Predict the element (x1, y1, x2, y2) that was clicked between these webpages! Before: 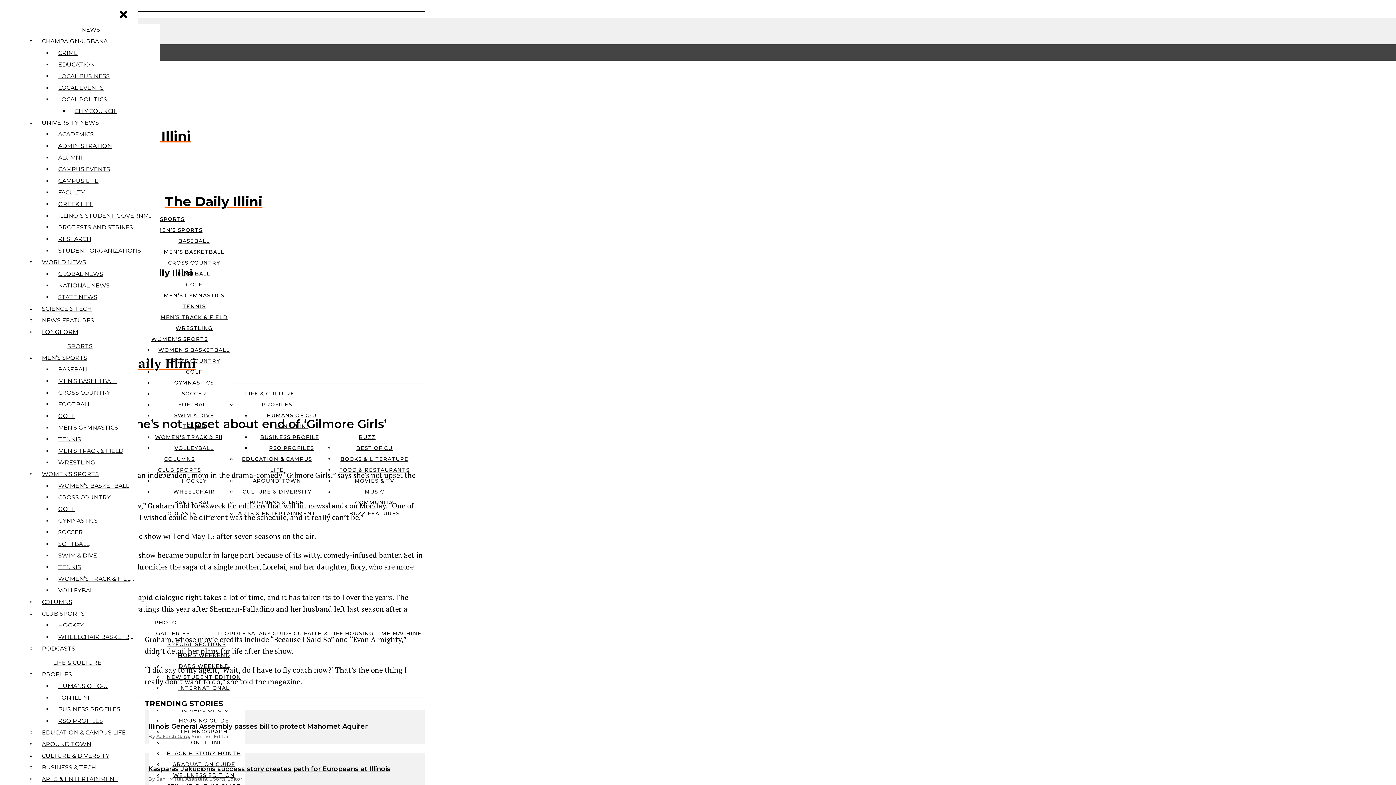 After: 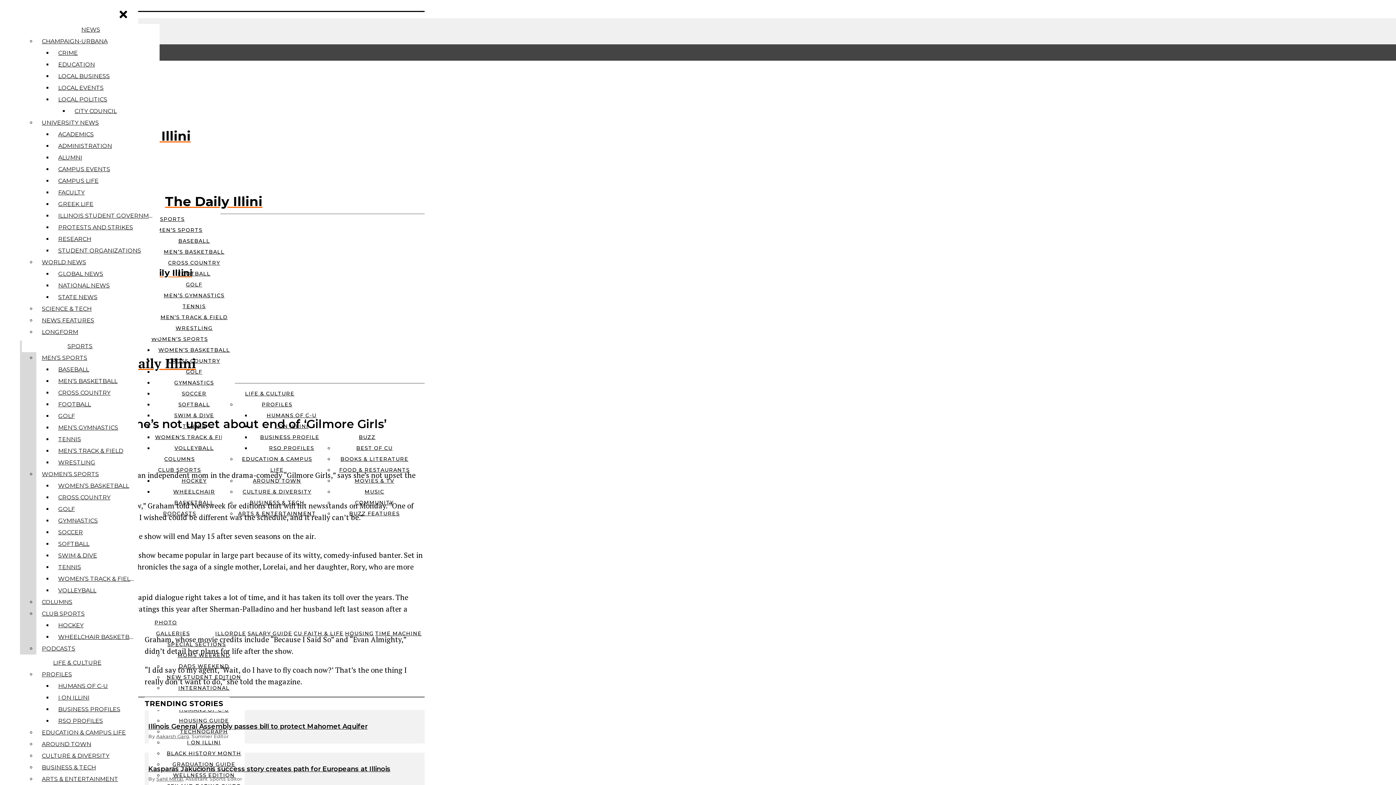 Action: bbox: (54, 492, 138, 503) label: CROSS COUNTRY